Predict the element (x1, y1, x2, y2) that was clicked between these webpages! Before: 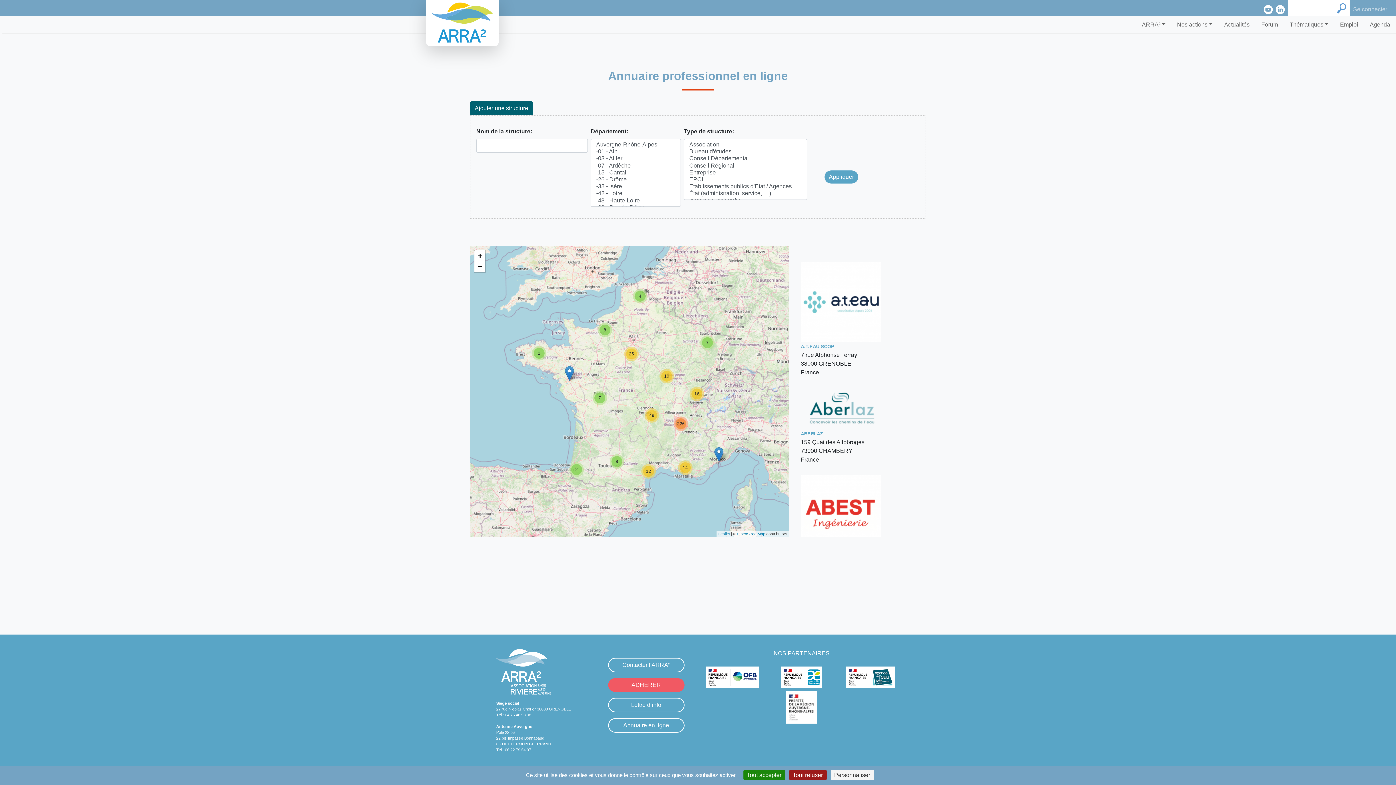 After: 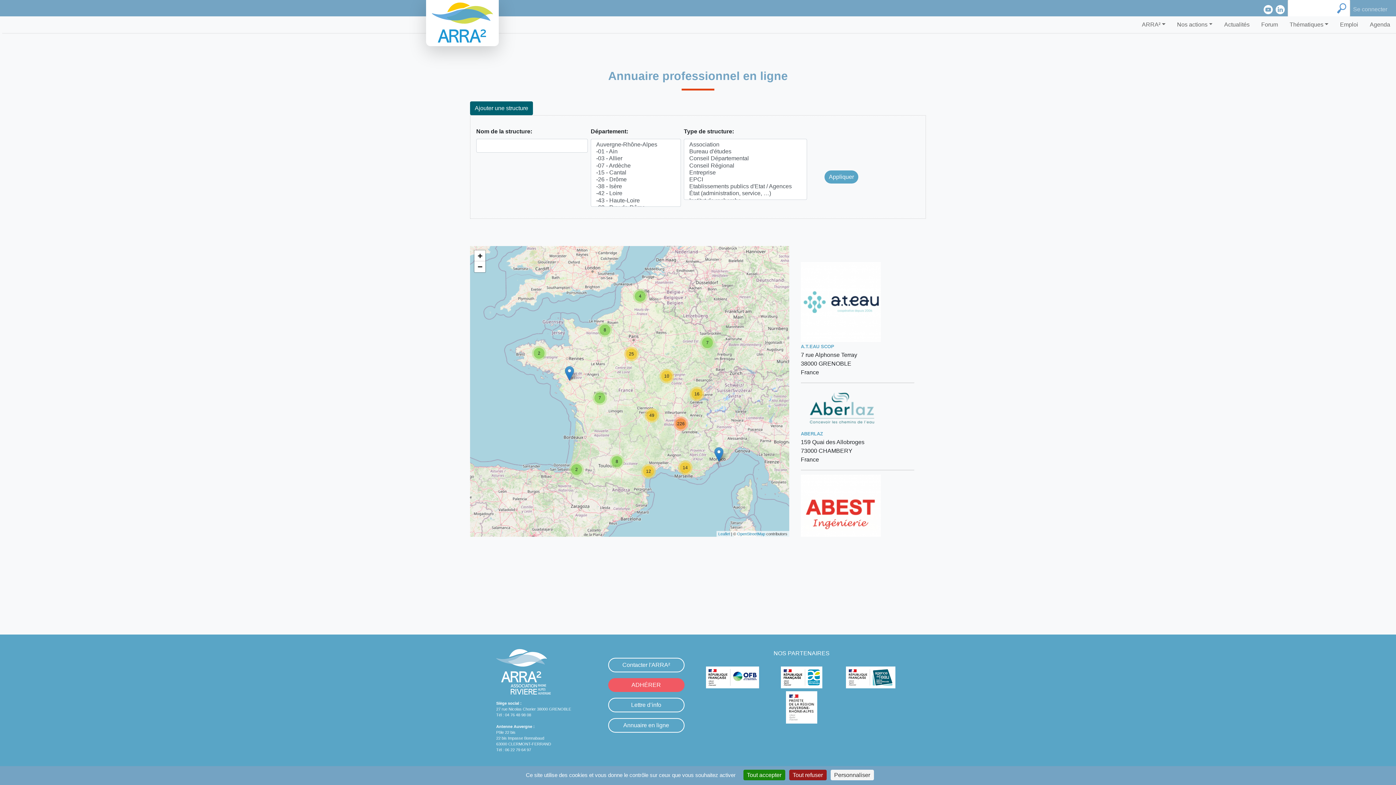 Action: bbox: (846, 674, 895, 680)